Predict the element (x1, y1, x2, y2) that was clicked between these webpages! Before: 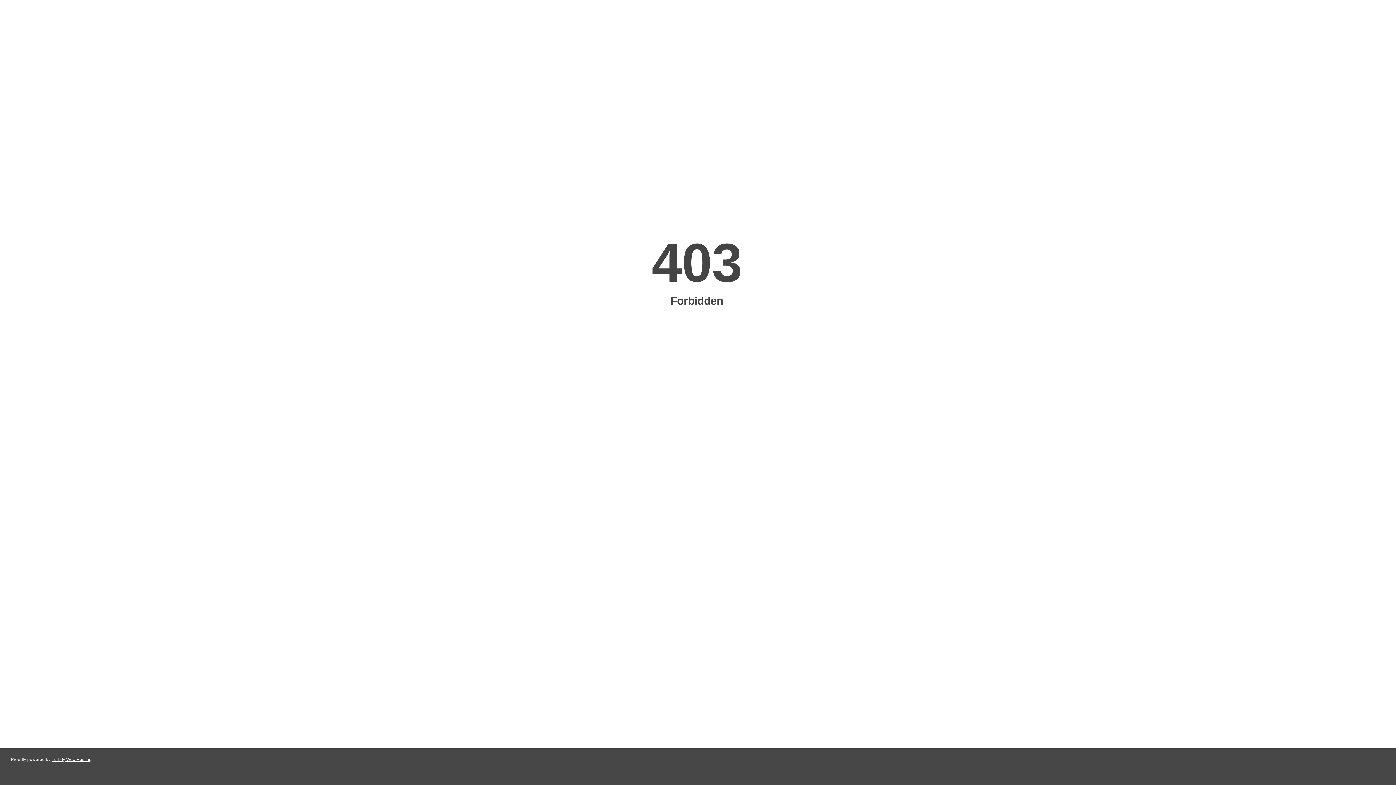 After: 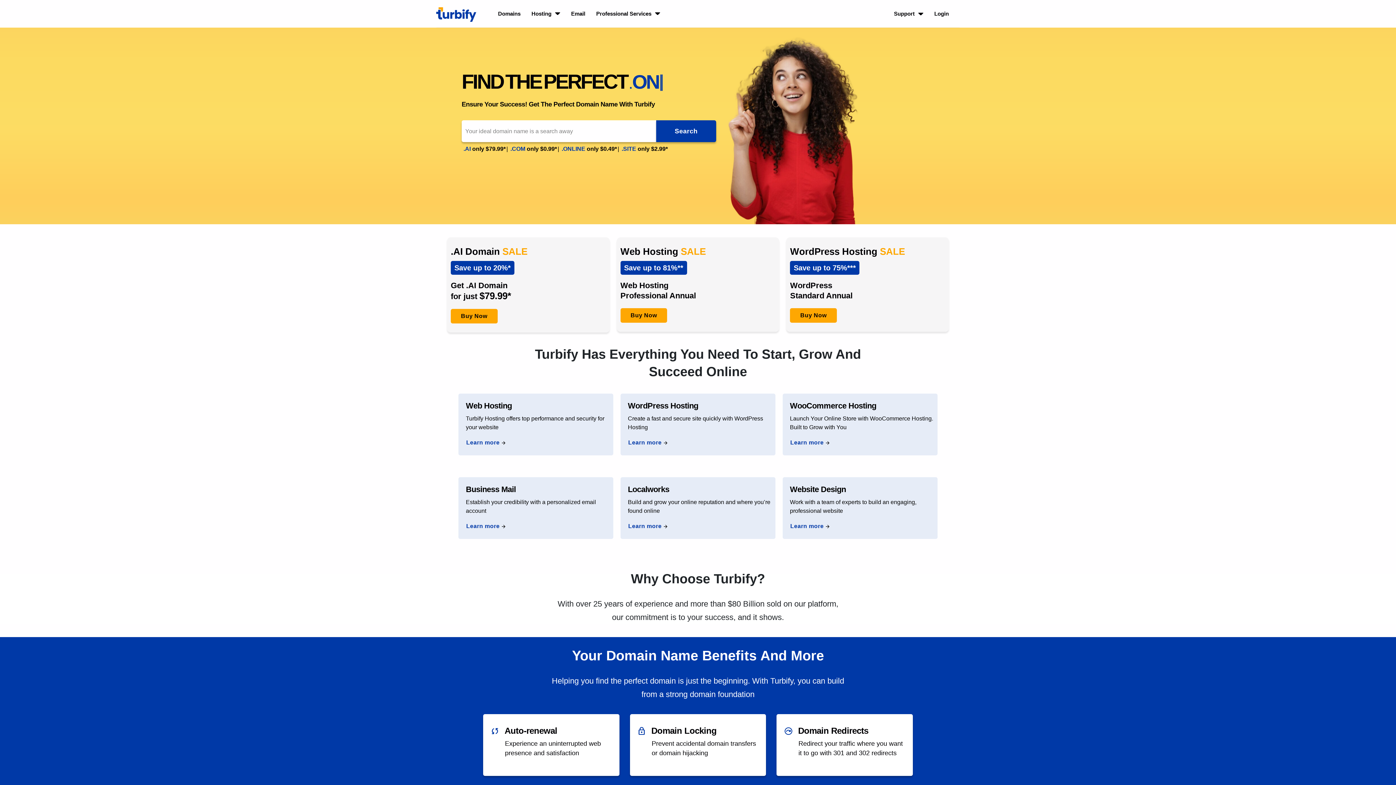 Action: label: Turbify Web Hosting bbox: (51, 757, 91, 762)